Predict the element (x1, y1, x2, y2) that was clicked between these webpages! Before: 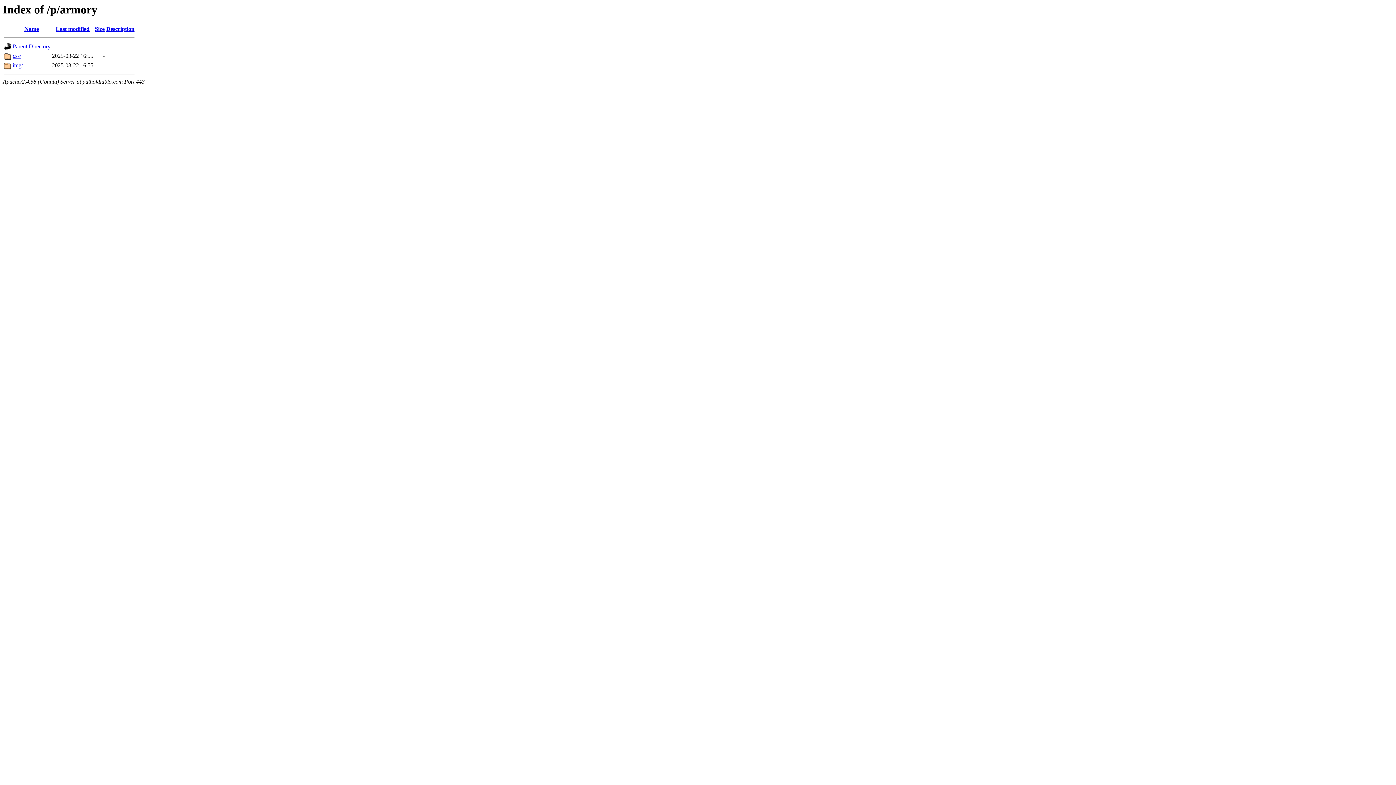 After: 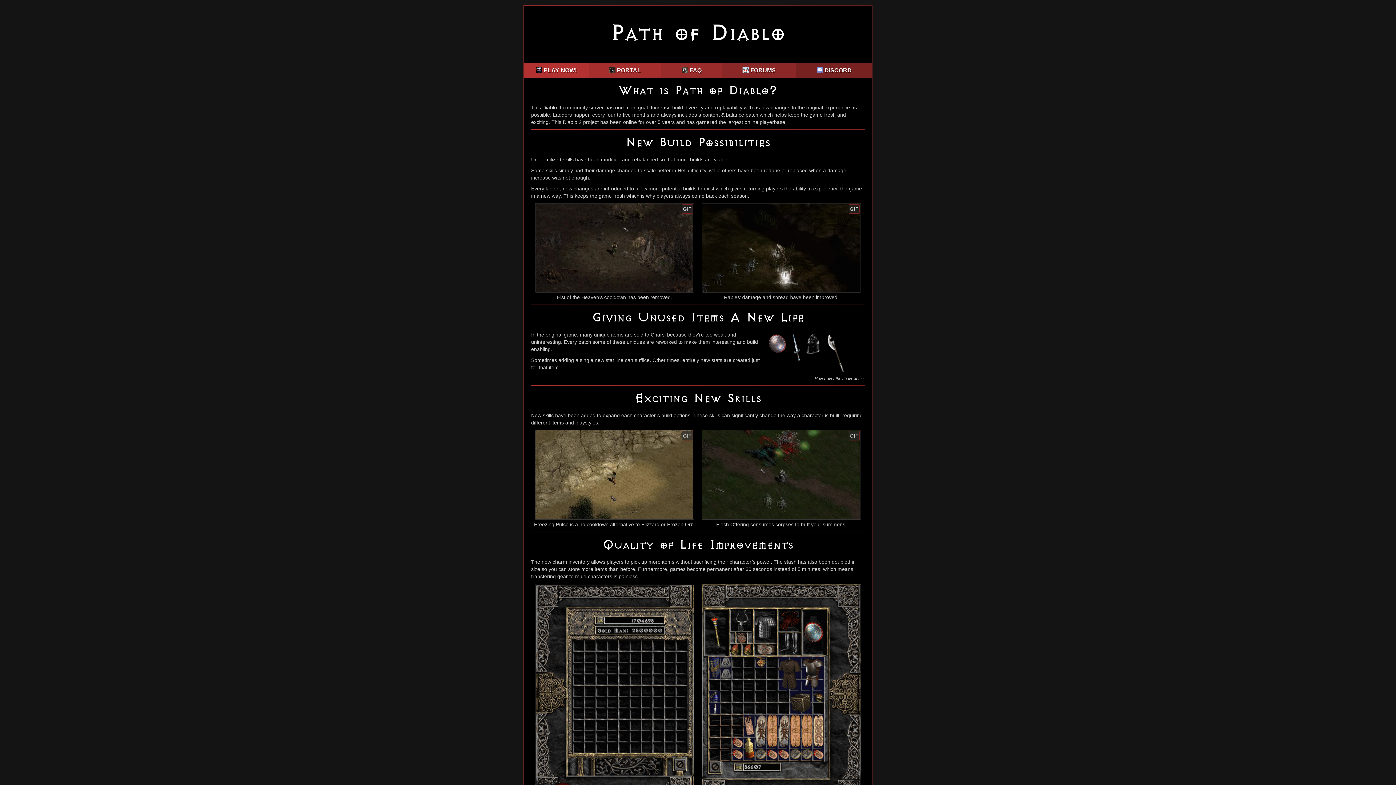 Action: label: css/ bbox: (12, 52, 21, 59)